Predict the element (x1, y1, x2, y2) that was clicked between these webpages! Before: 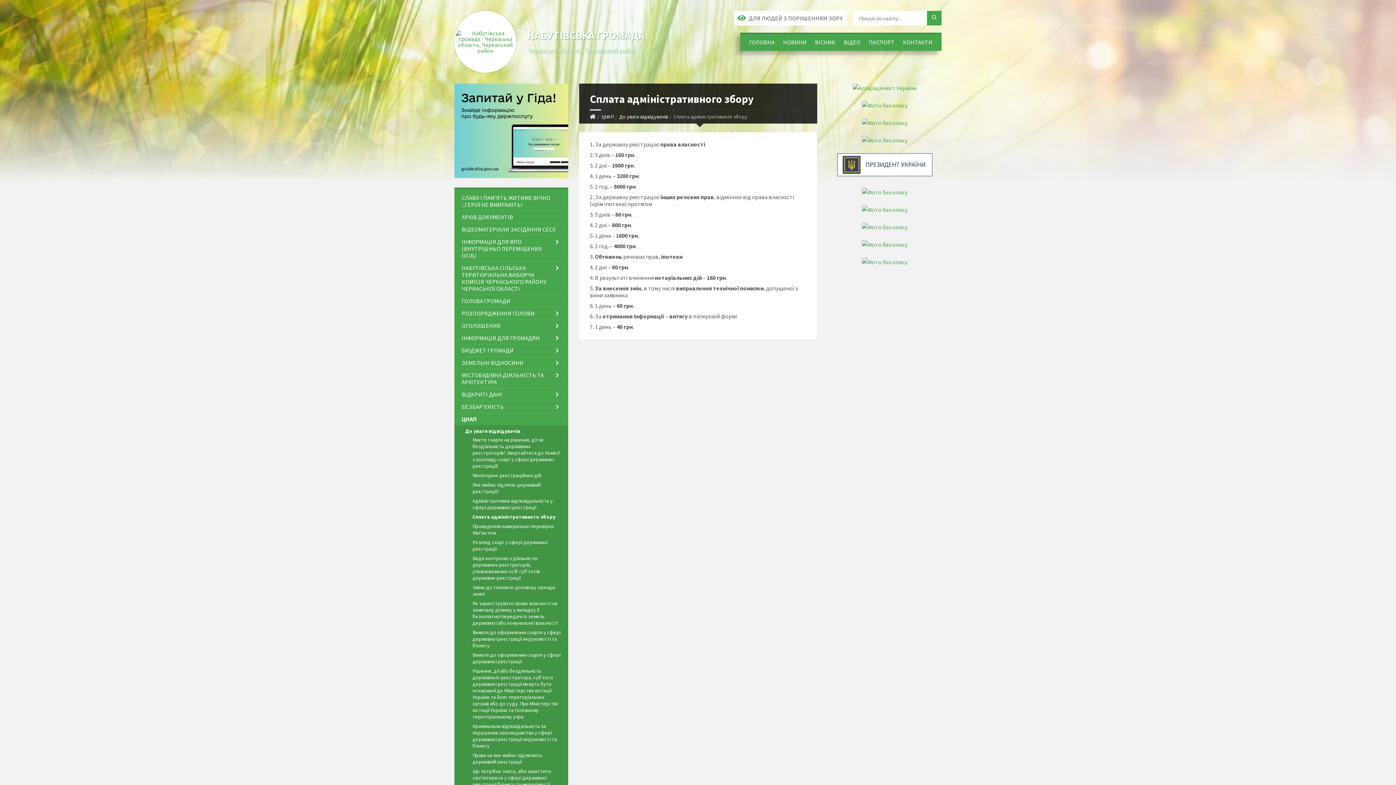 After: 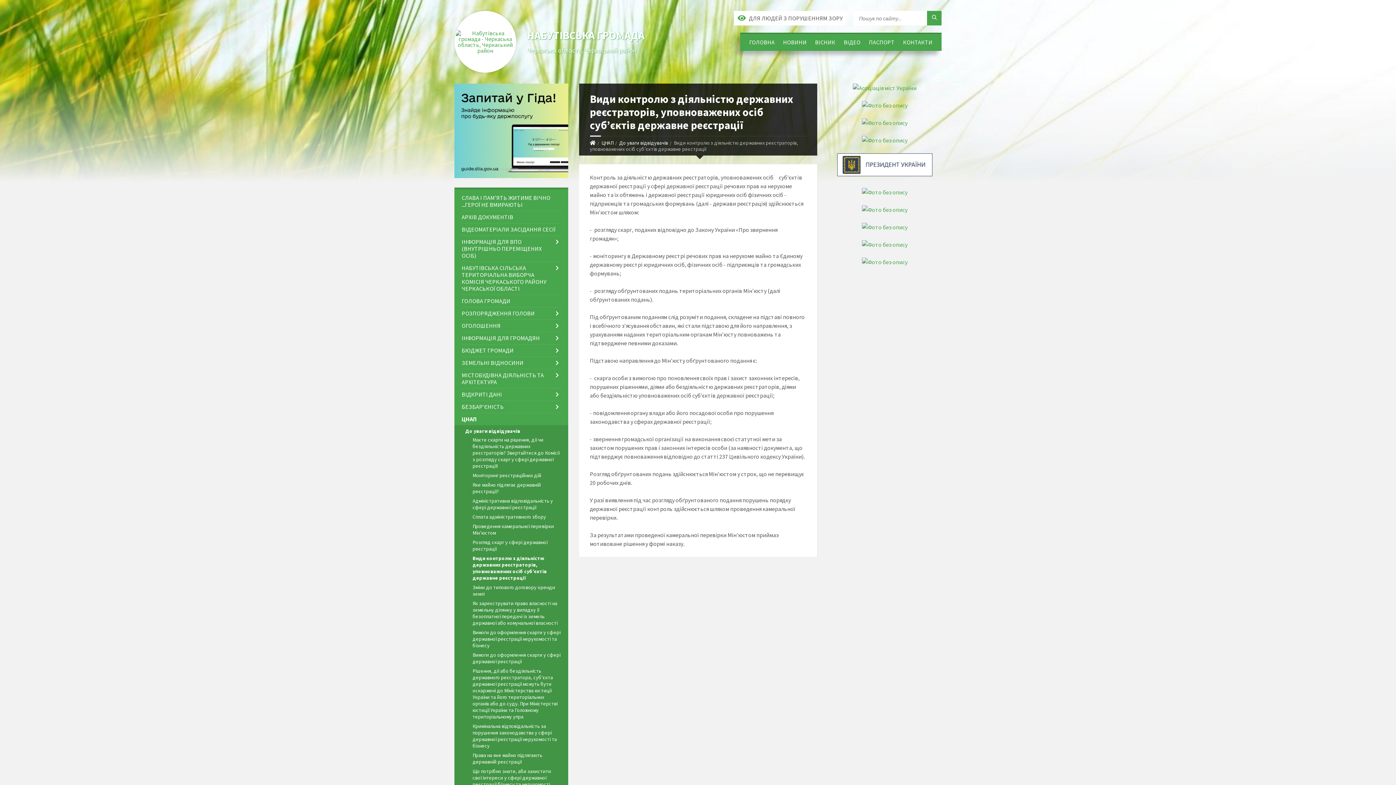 Action: label: Види контролю з діяльністю державних реєстраторів, уповноважених осіб суб’єктів державне реєстрації bbox: (472, 553, 560, 583)